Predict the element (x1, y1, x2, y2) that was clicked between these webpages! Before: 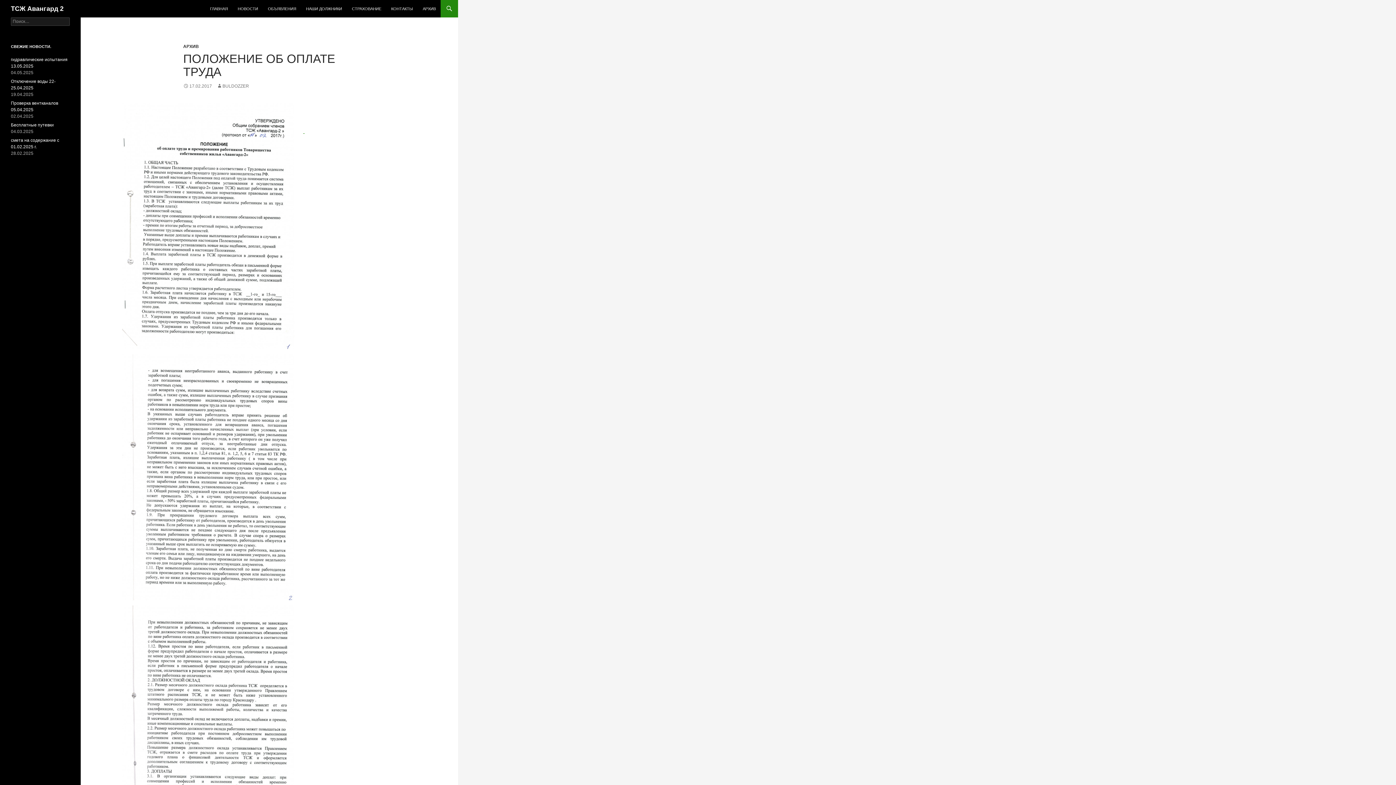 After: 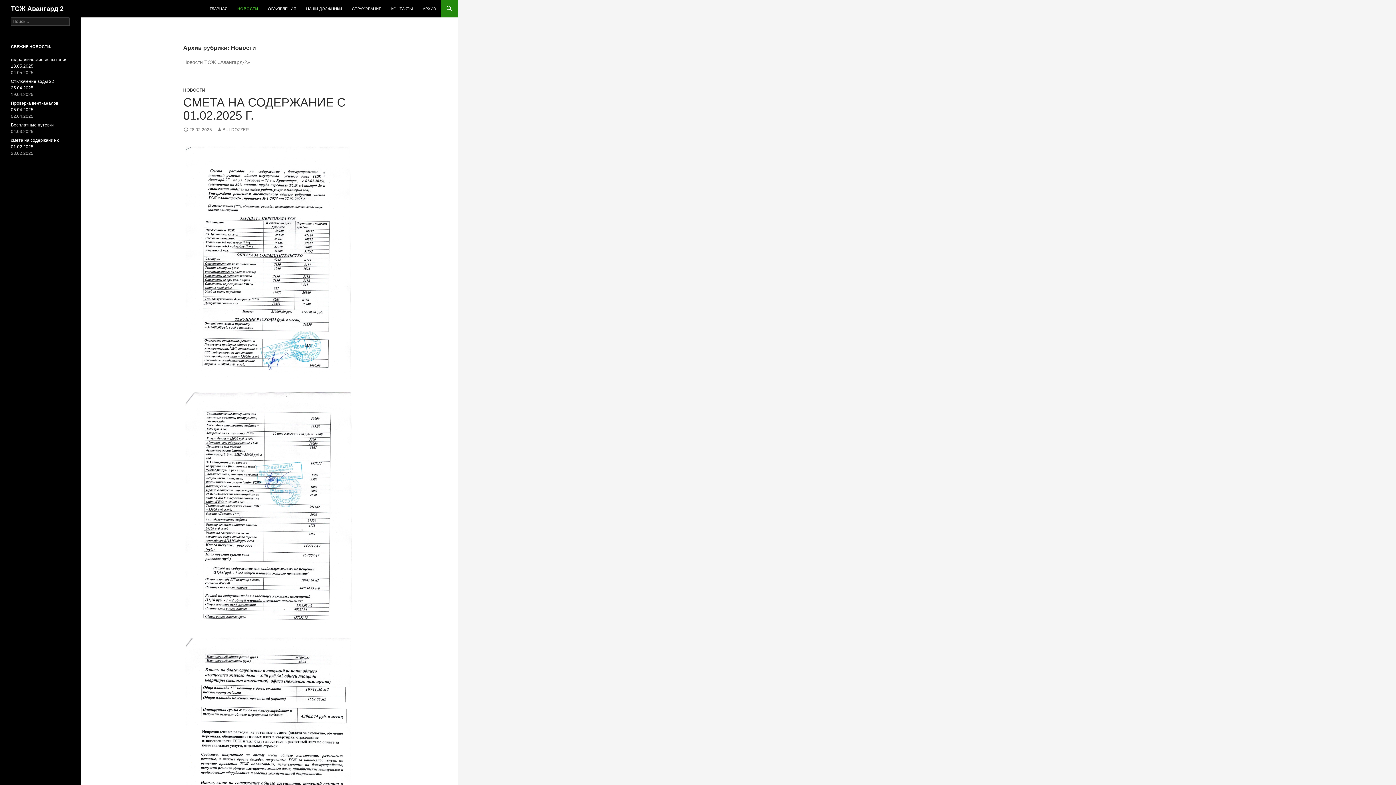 Action: bbox: (233, 0, 262, 17) label: НОВОСТИ